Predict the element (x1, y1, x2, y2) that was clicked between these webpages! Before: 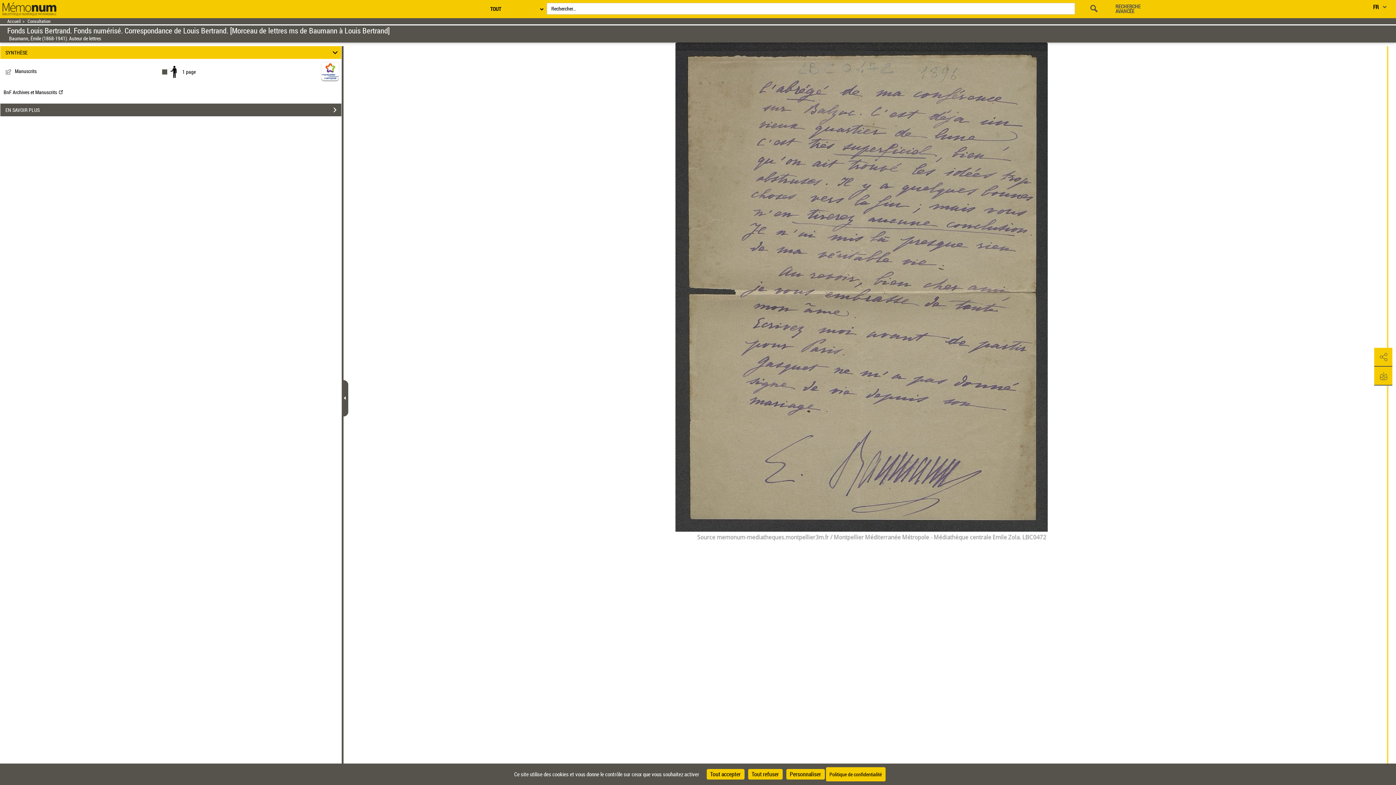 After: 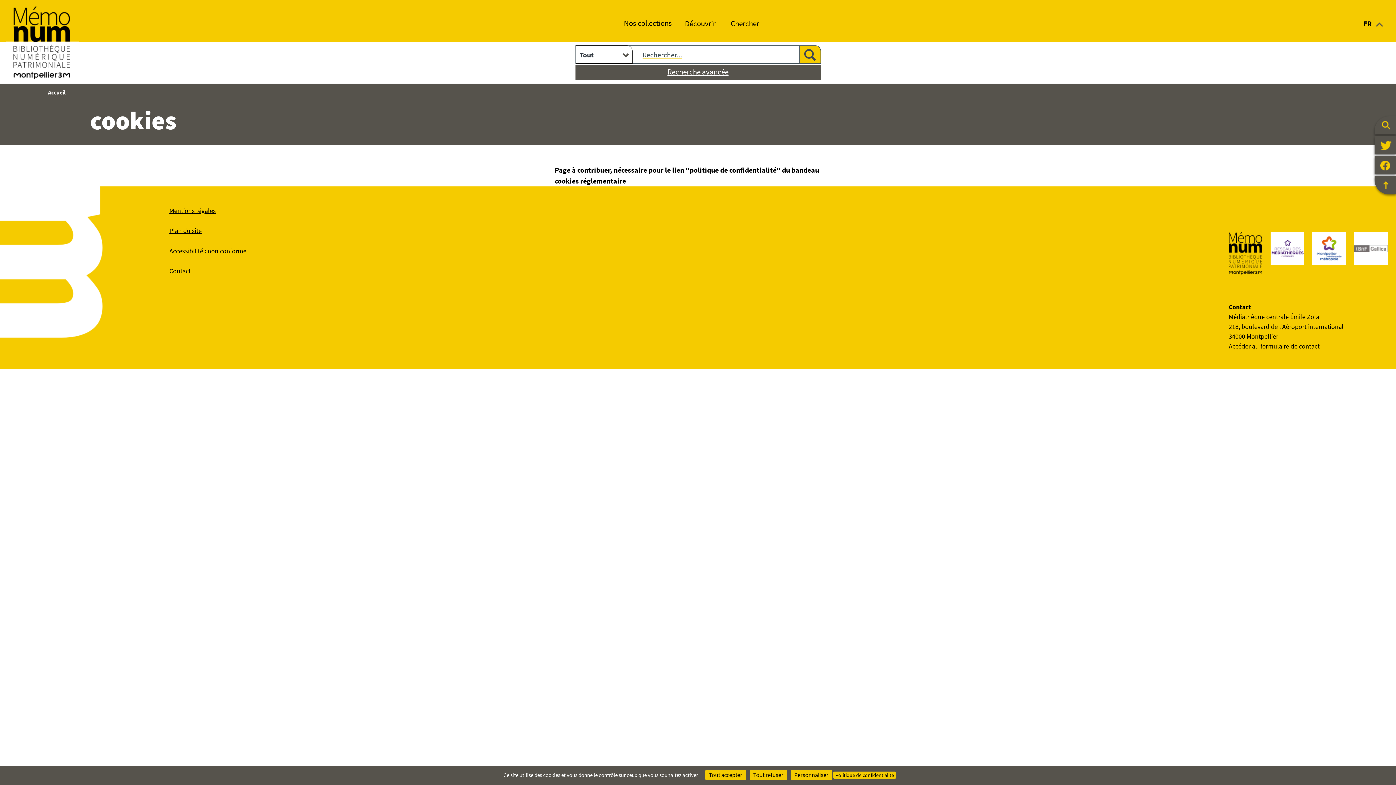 Action: label: Politique de confidentialité bbox: (826, 767, 885, 781)